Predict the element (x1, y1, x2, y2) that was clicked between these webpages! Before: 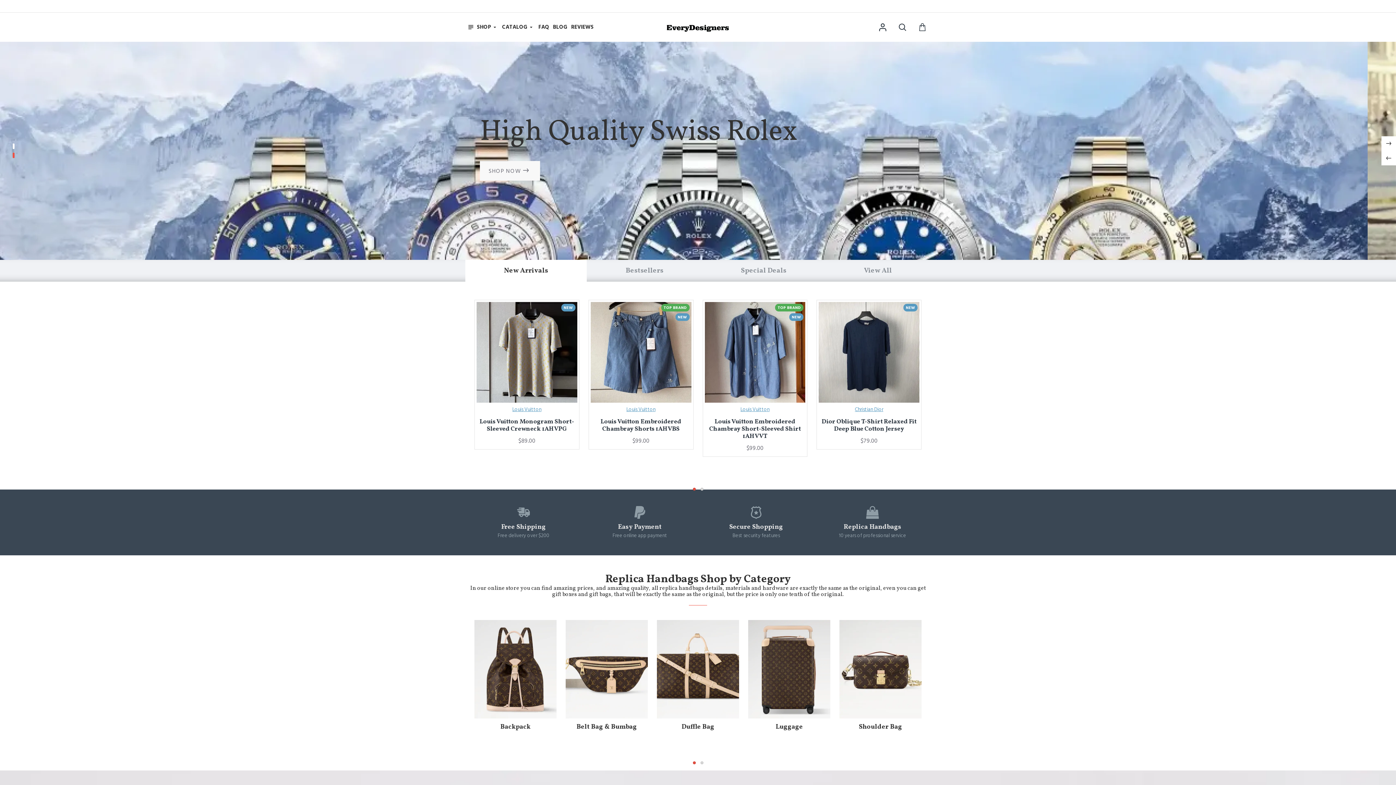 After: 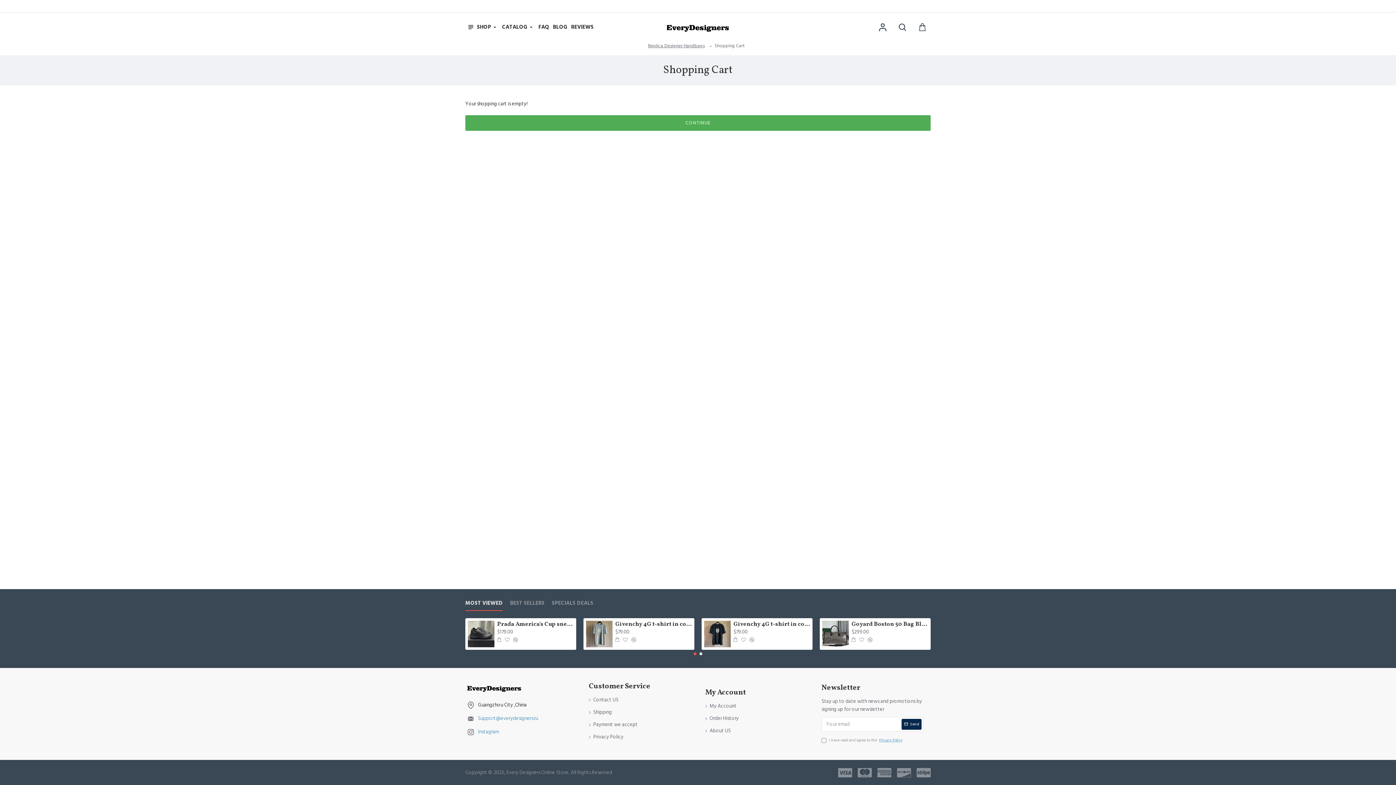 Action: bbox: (914, 19, 930, 35)